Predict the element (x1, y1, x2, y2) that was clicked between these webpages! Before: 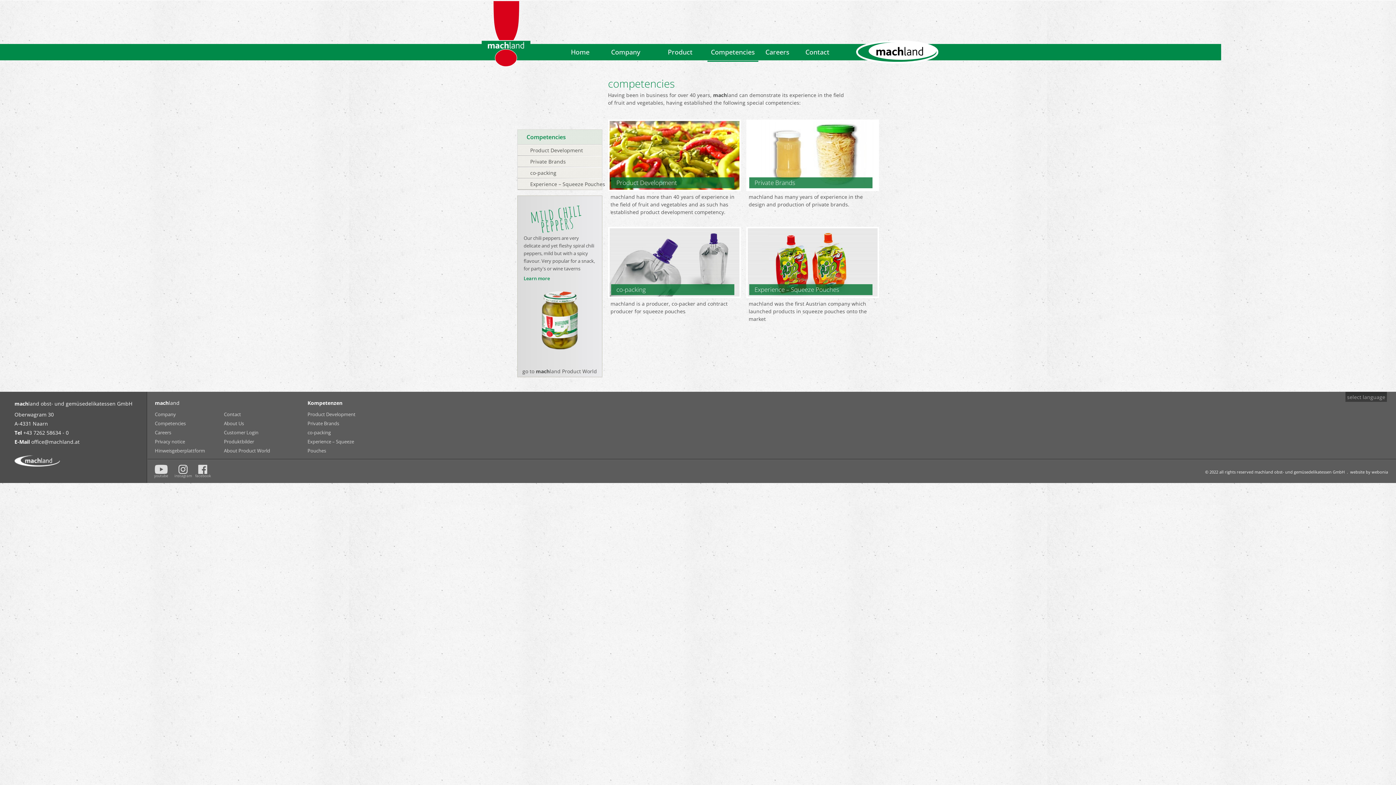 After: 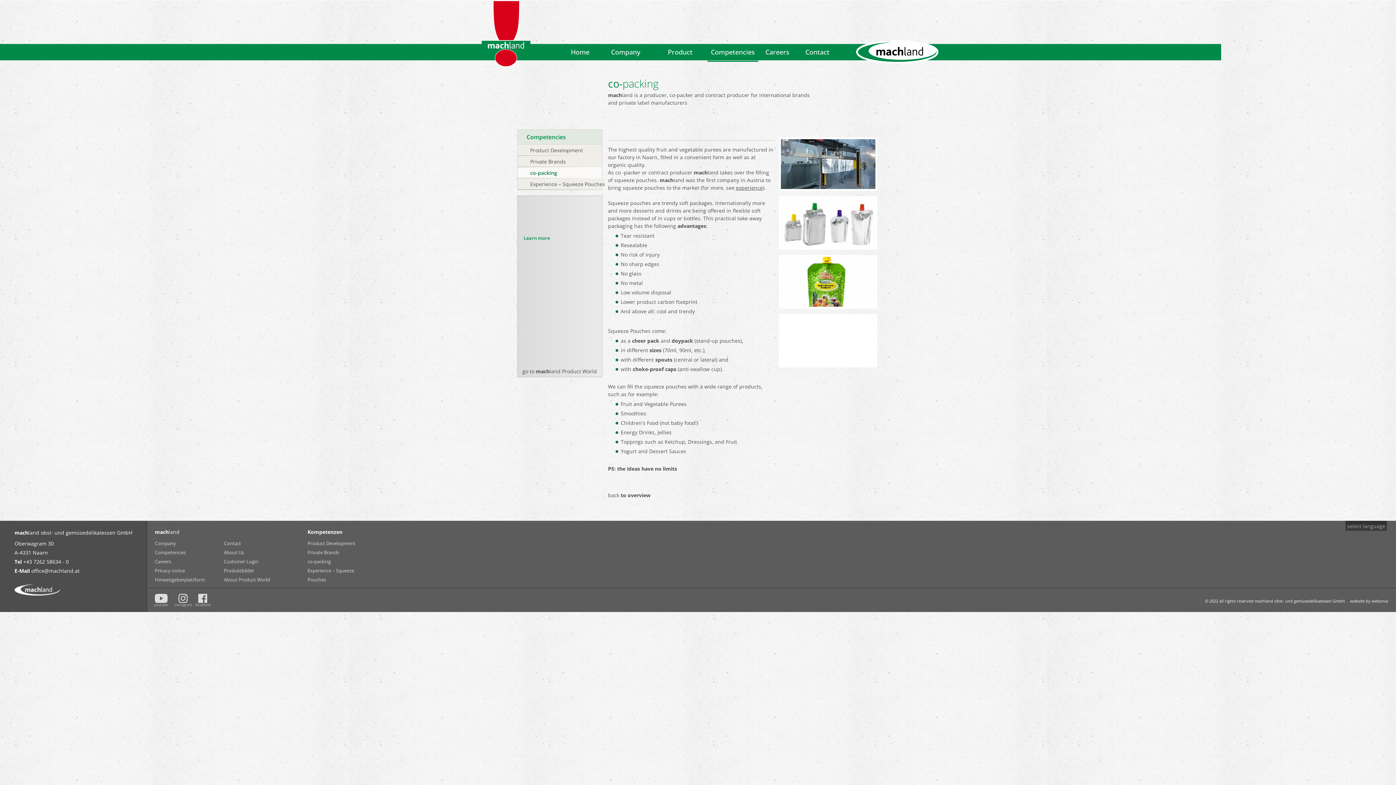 Action: bbox: (307, 428, 373, 437) label: co-packing